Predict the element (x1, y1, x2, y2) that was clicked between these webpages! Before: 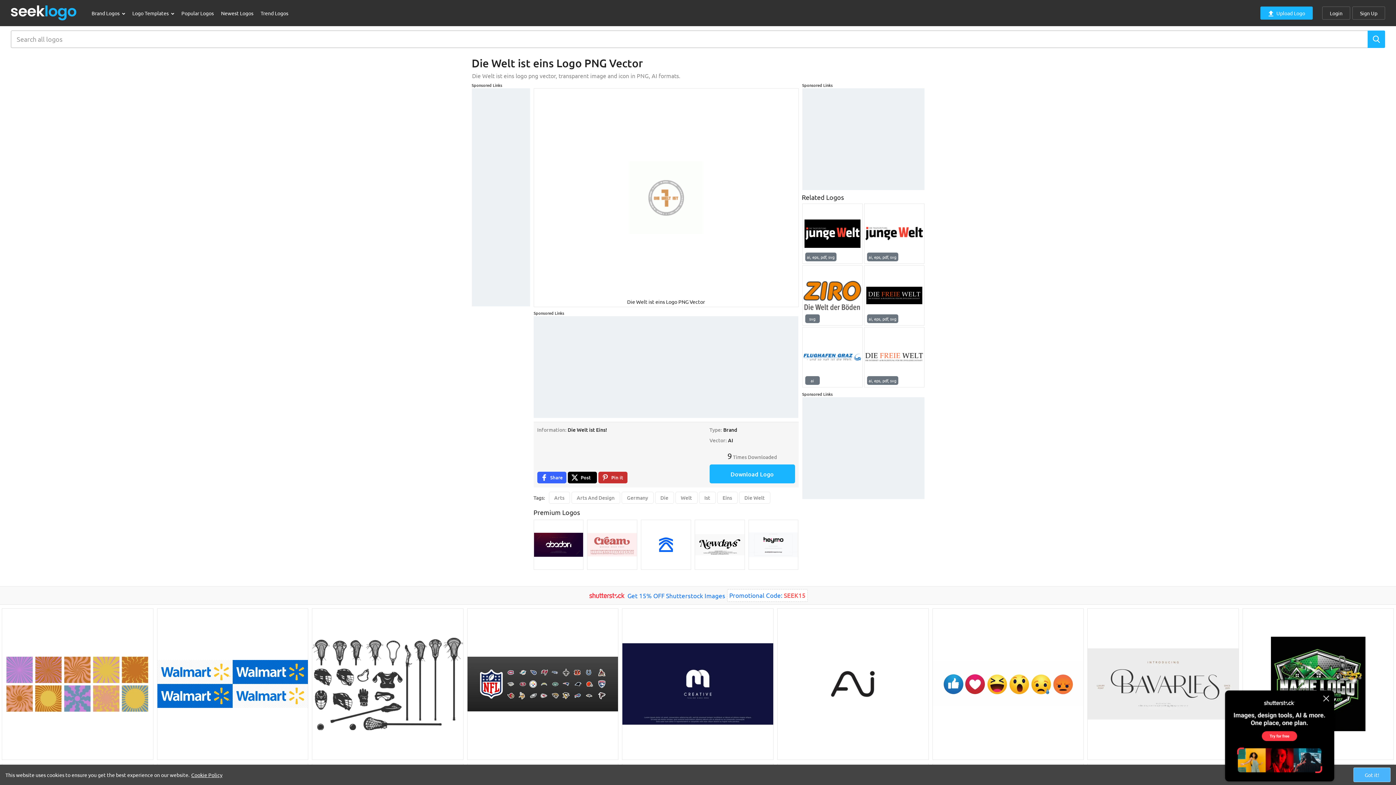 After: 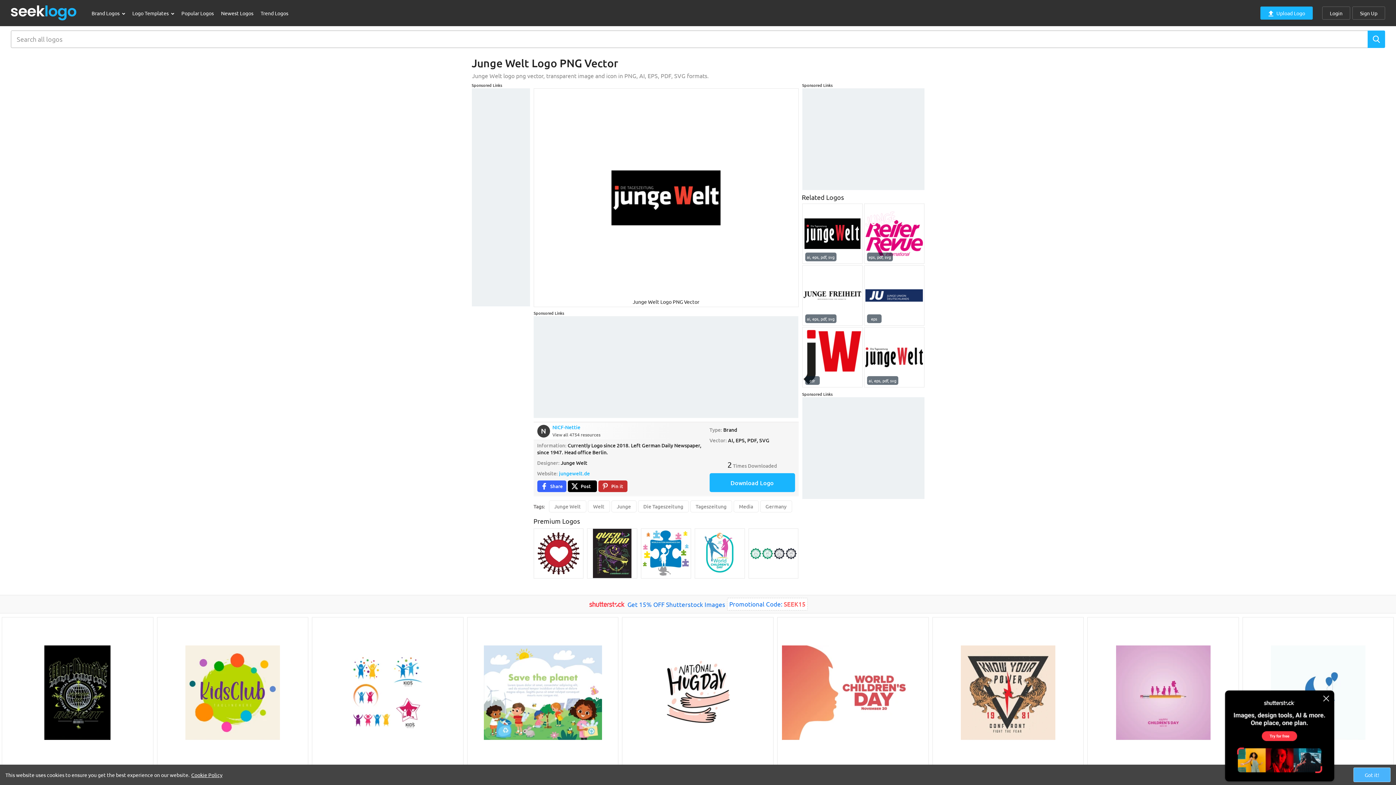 Action: bbox: (802, 203, 862, 264)